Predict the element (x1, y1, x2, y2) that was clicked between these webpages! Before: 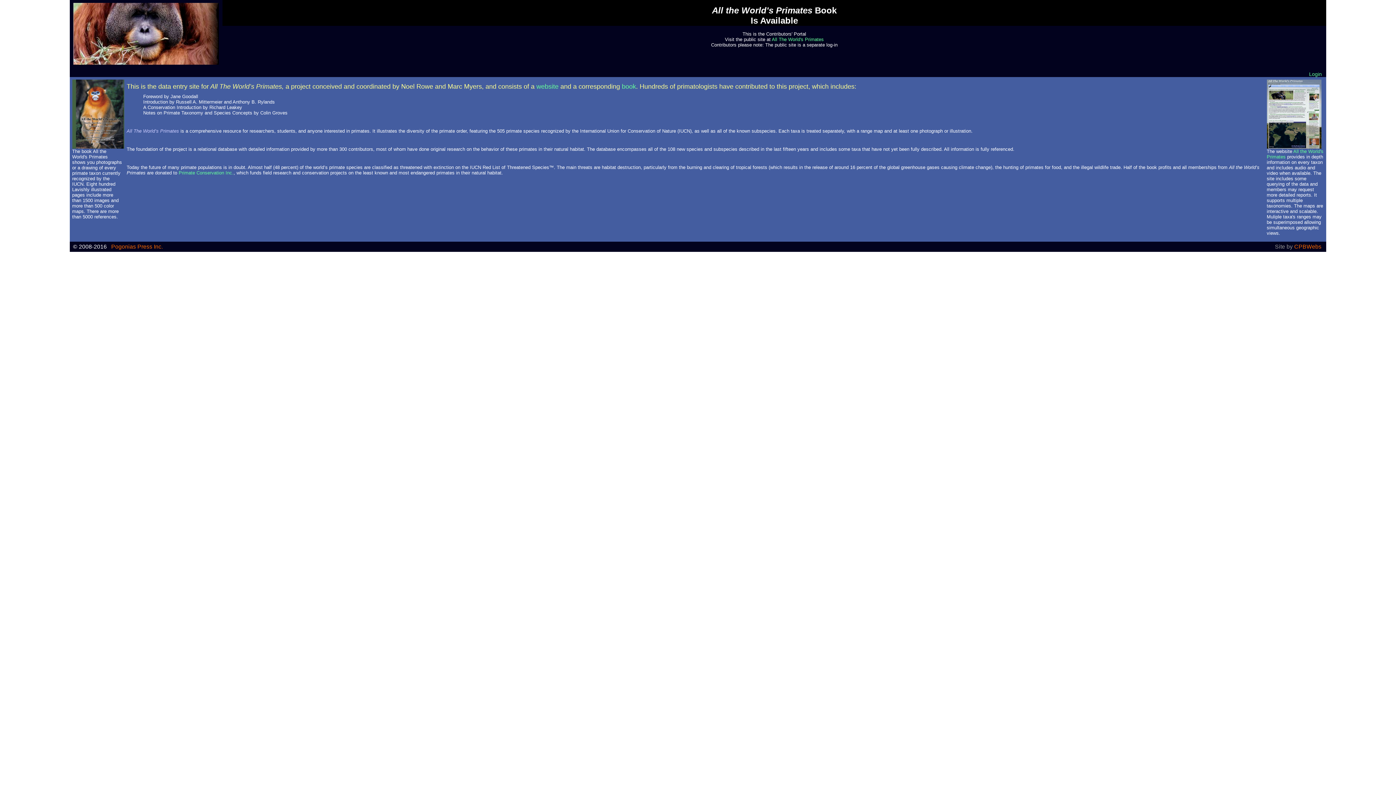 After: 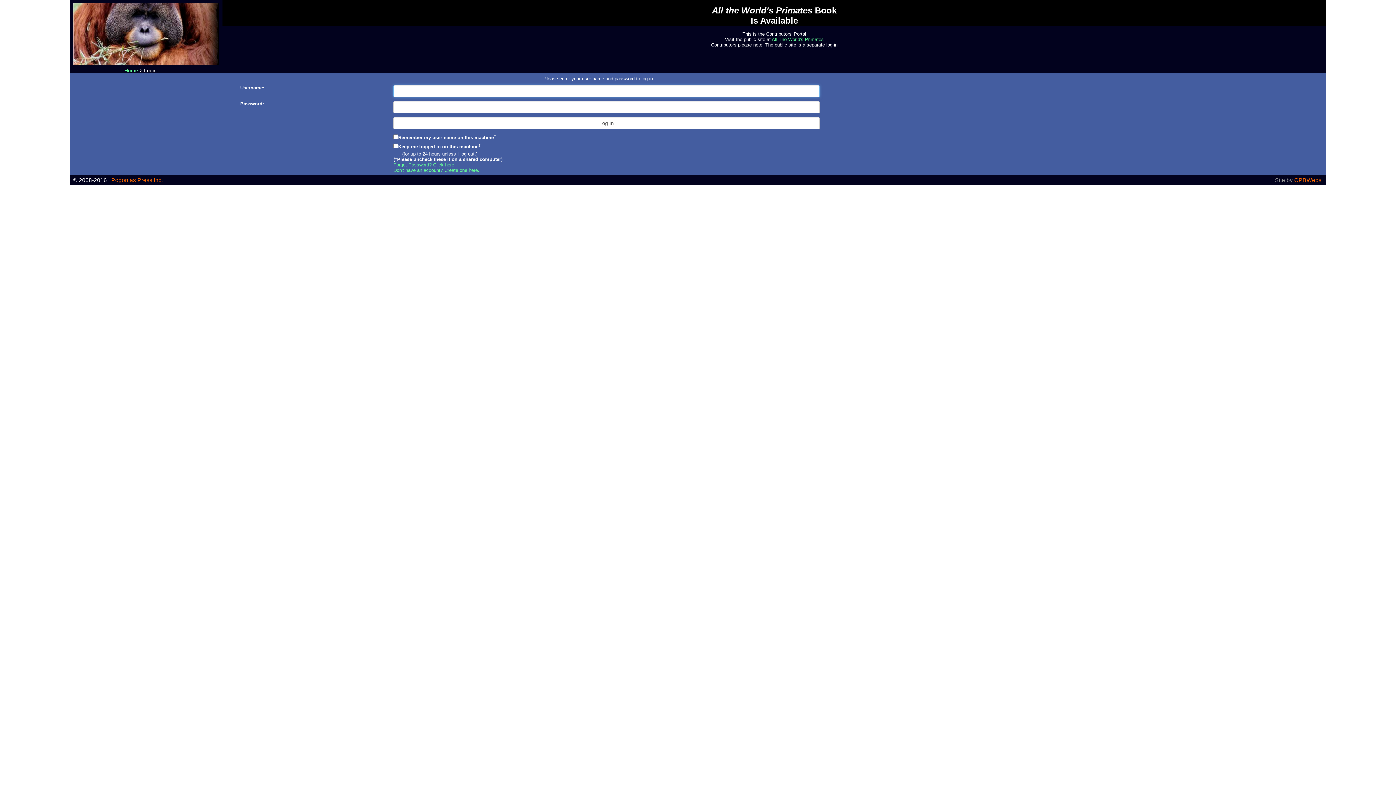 Action: label: Login bbox: (1309, 71, 1322, 77)